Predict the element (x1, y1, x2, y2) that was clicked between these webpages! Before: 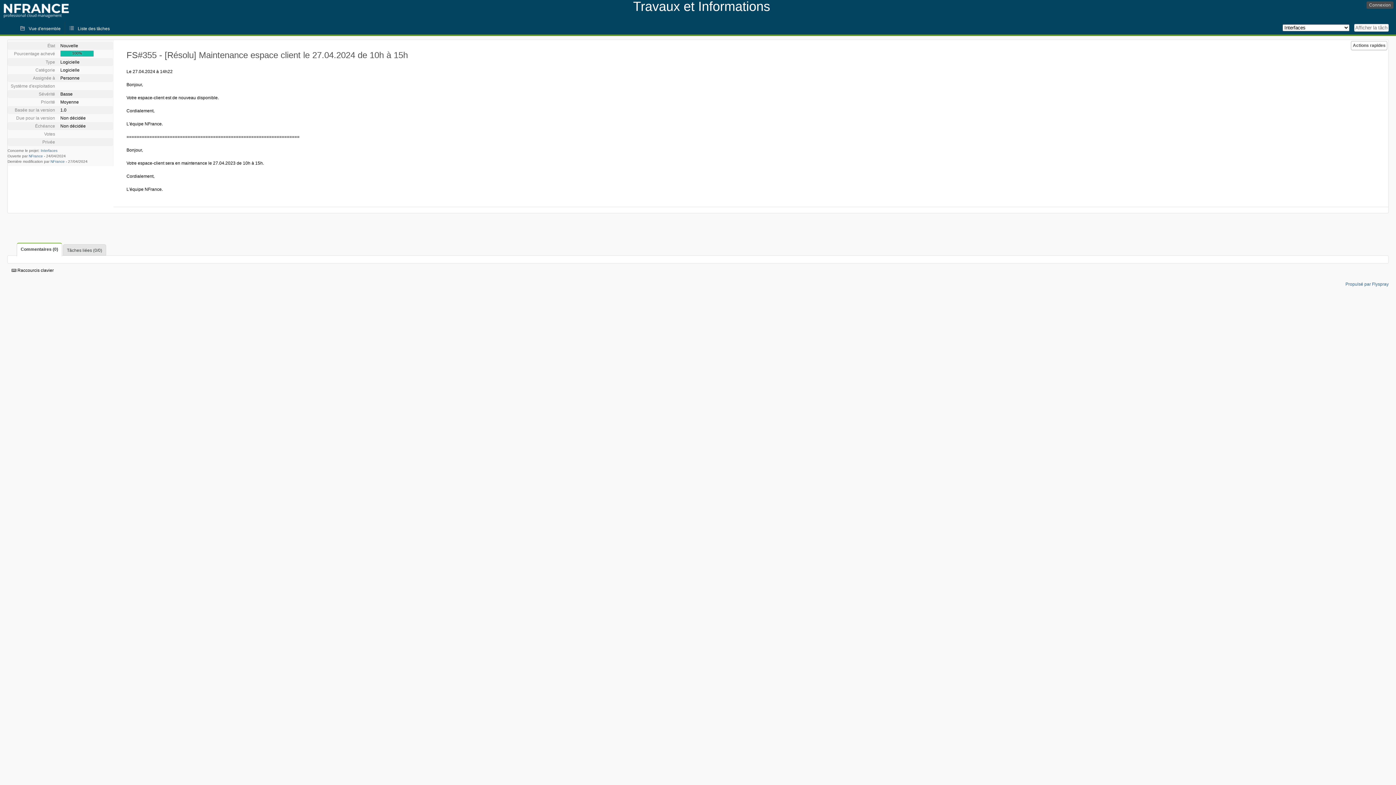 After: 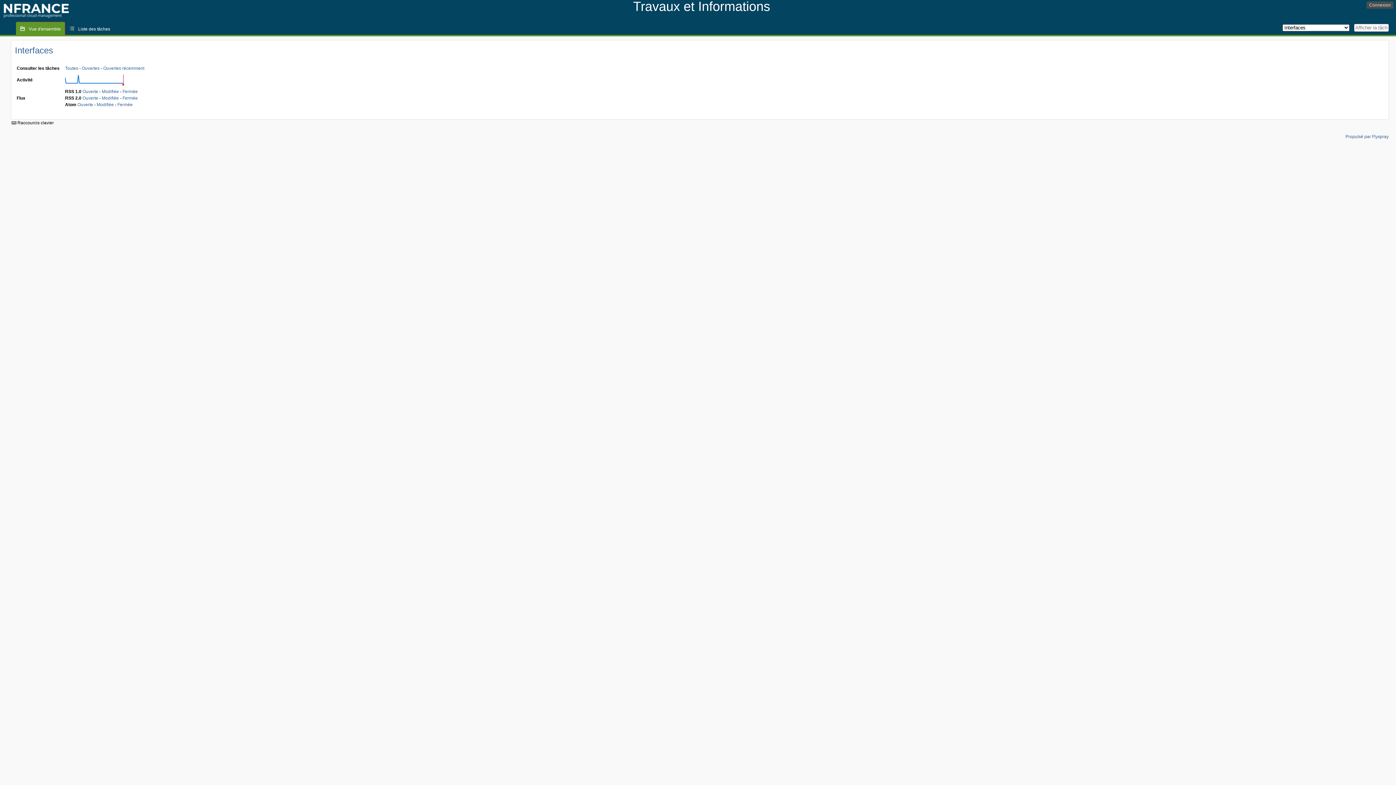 Action: bbox: (16, 21, 64, 34) label: Vue d'ensemble